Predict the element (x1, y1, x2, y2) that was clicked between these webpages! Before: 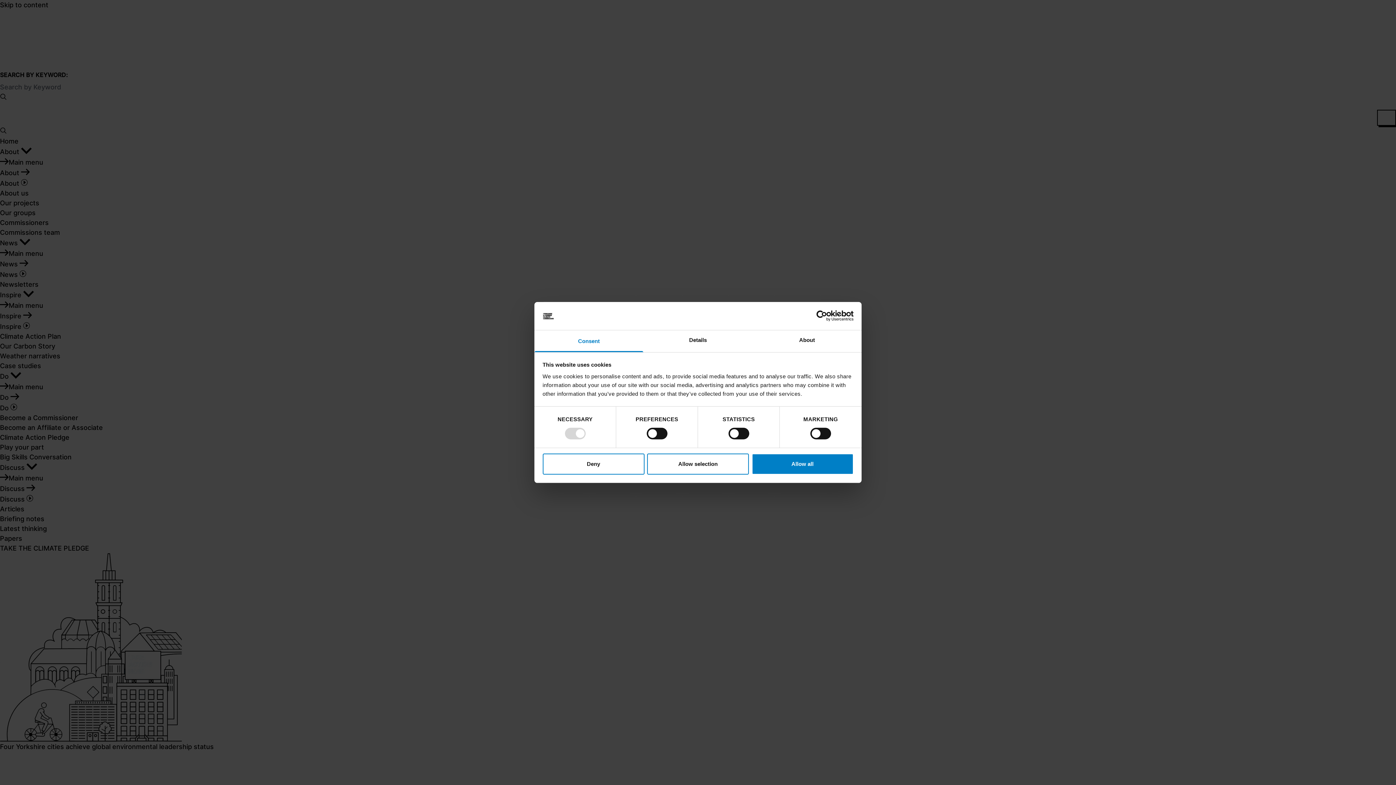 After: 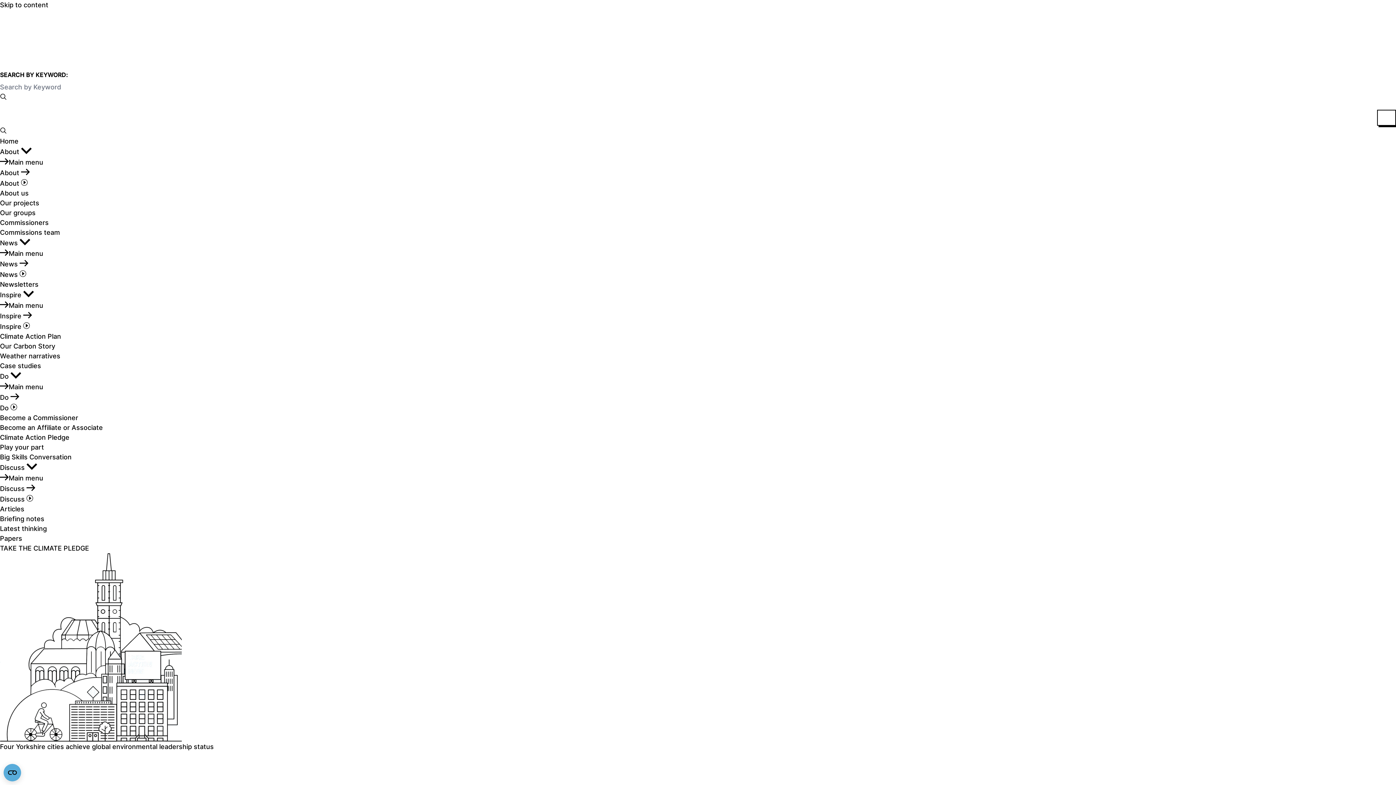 Action: bbox: (542, 453, 644, 474) label: Deny